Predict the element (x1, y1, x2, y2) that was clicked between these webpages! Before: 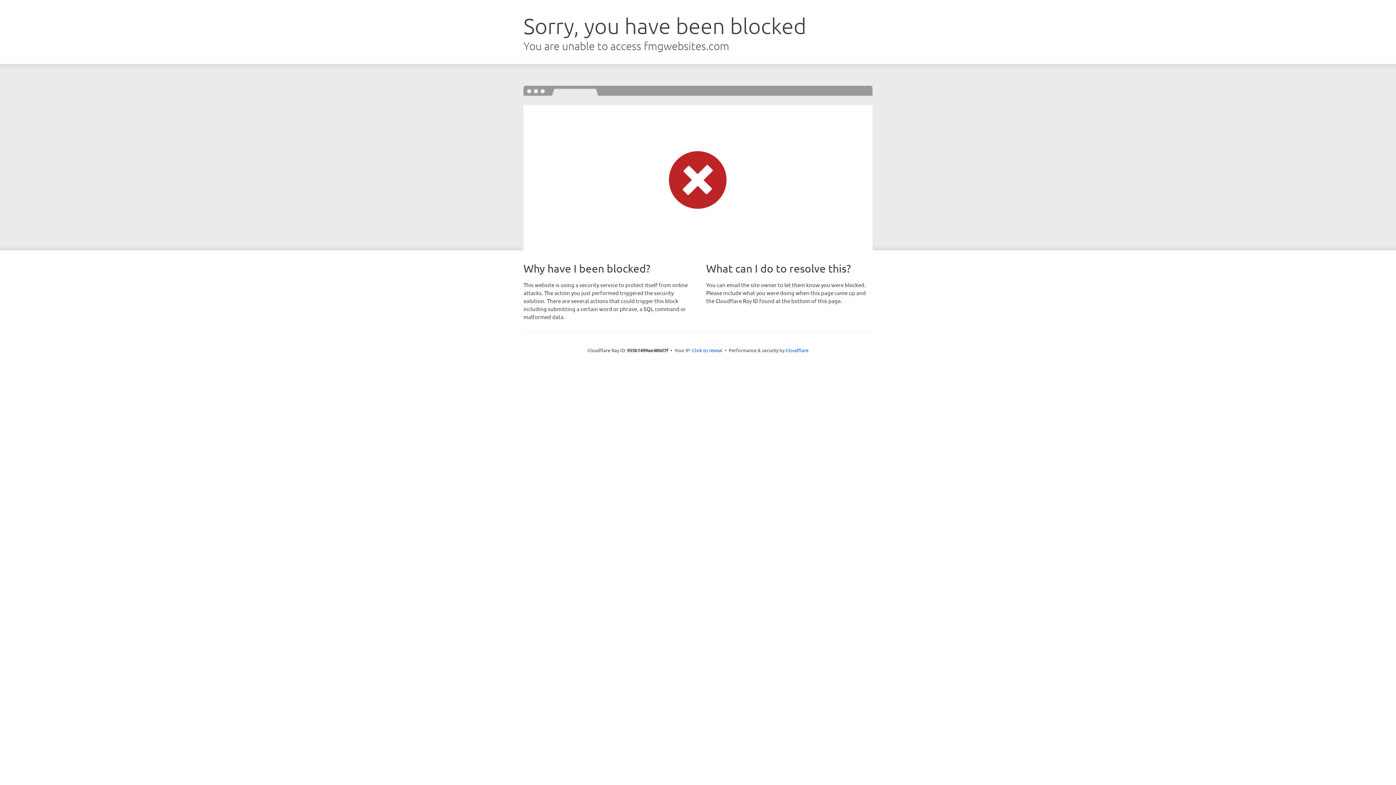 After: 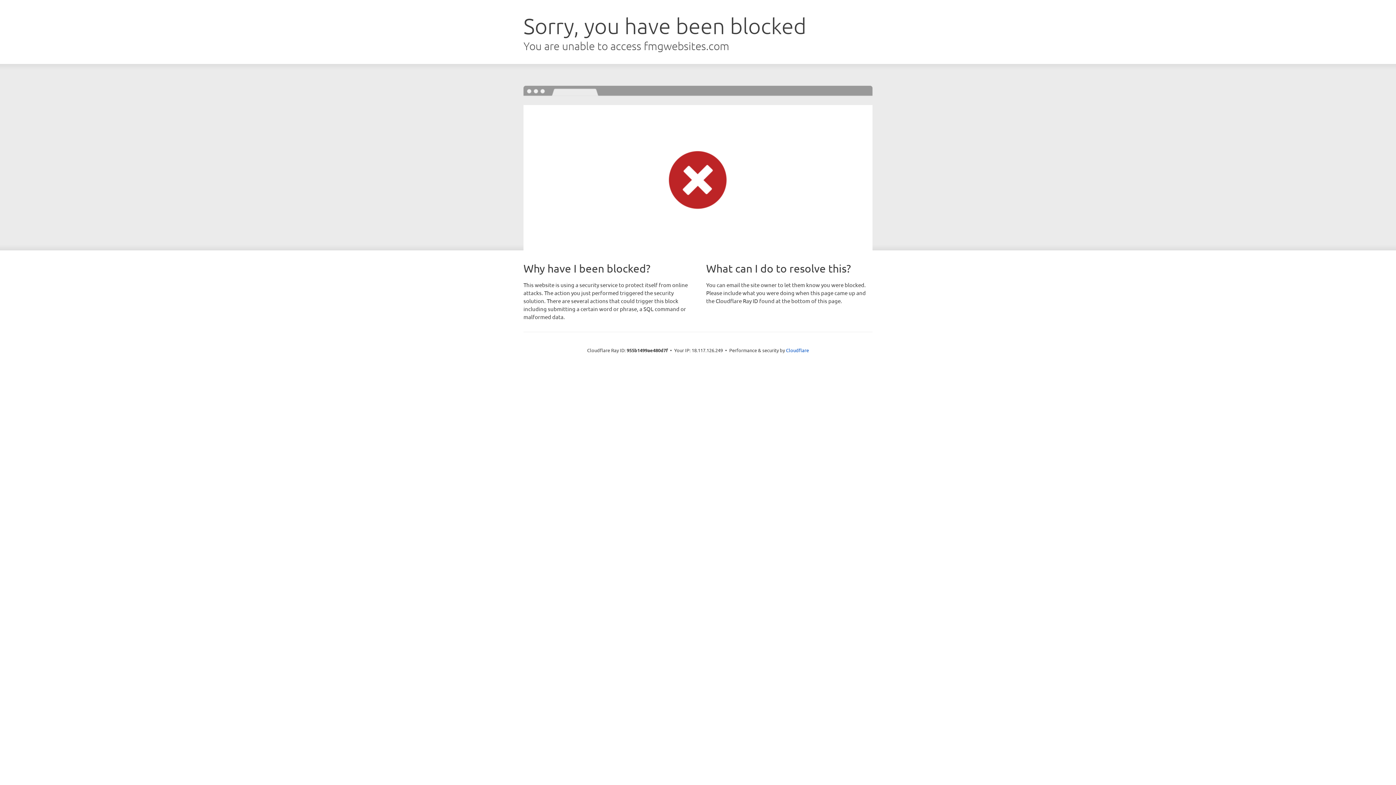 Action: label: Click to reveal bbox: (692, 346, 722, 353)